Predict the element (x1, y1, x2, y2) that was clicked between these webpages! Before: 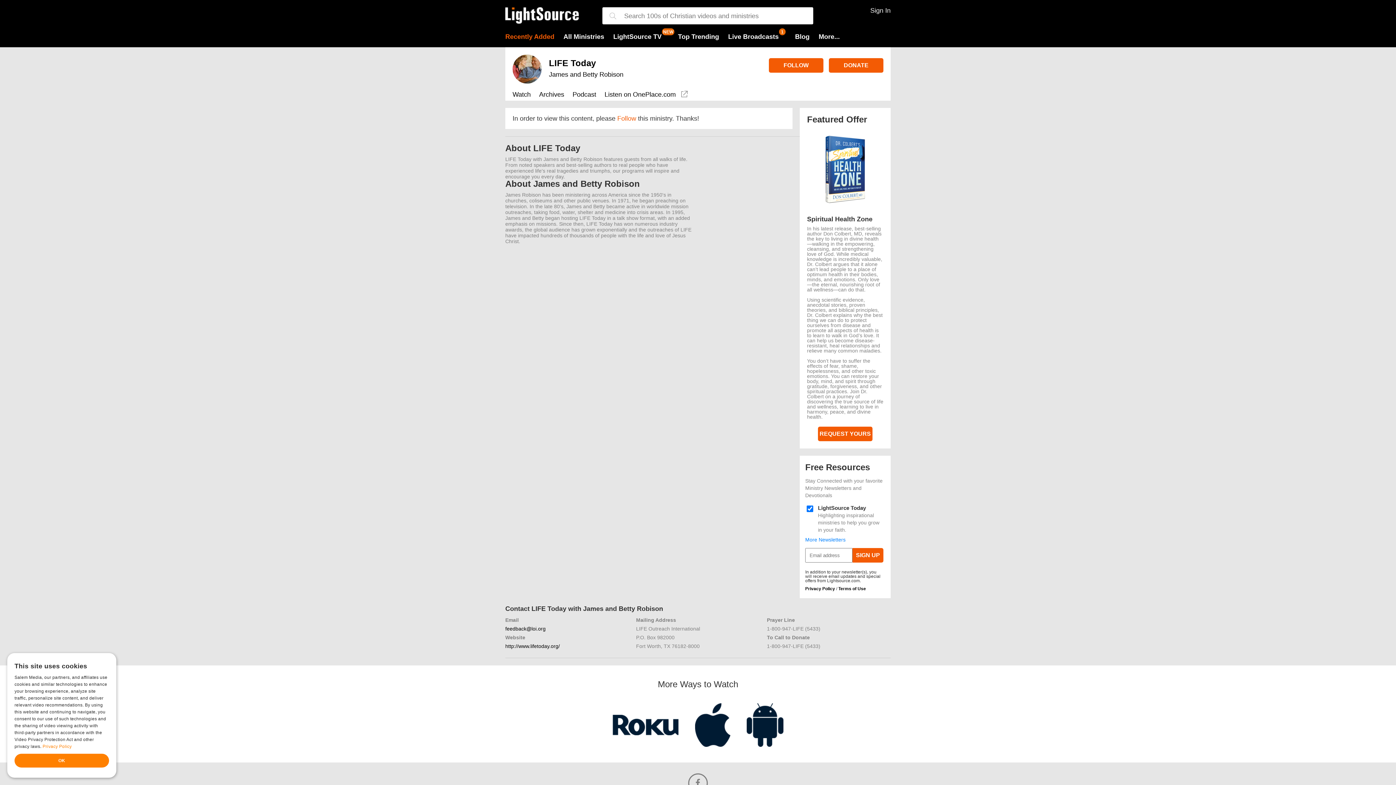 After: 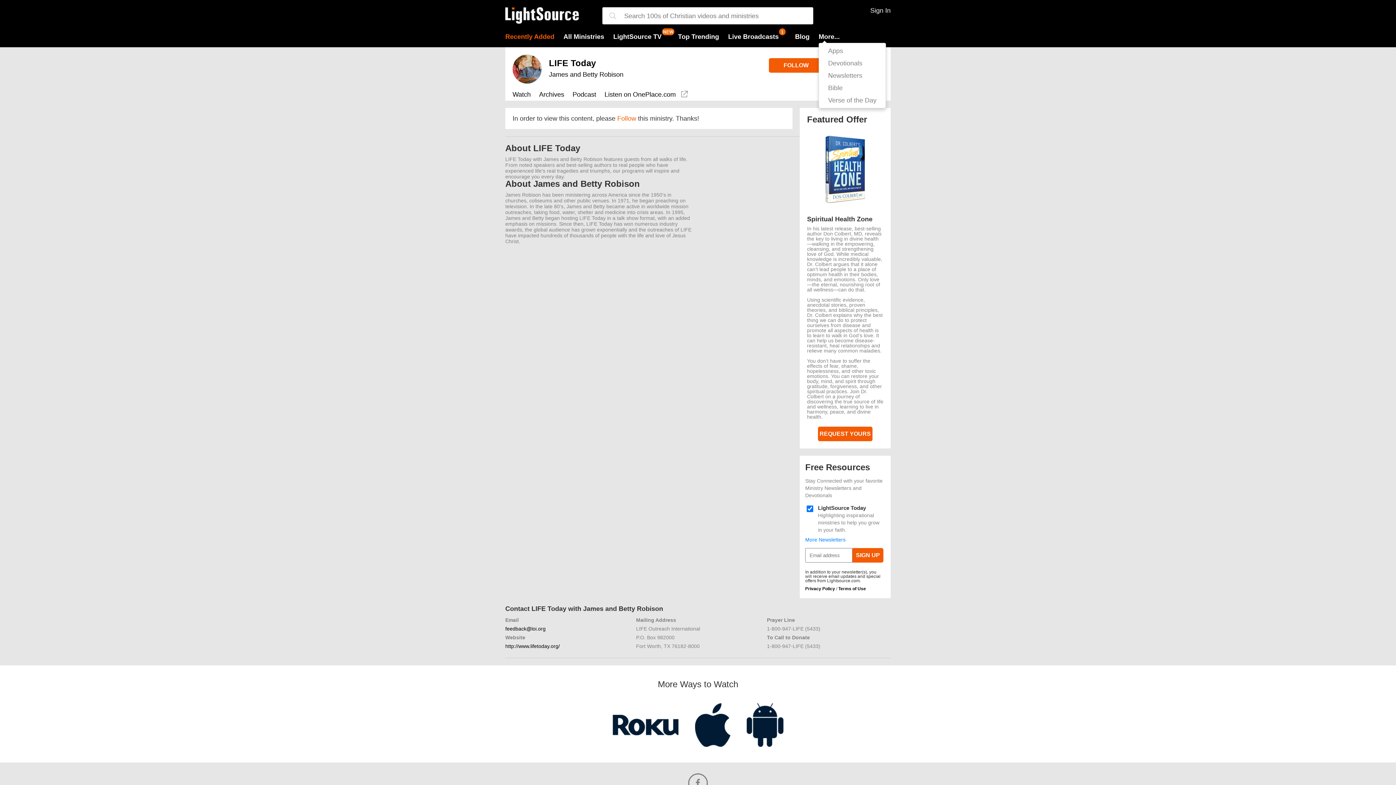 Action: bbox: (818, 33, 840, 40) label: More...